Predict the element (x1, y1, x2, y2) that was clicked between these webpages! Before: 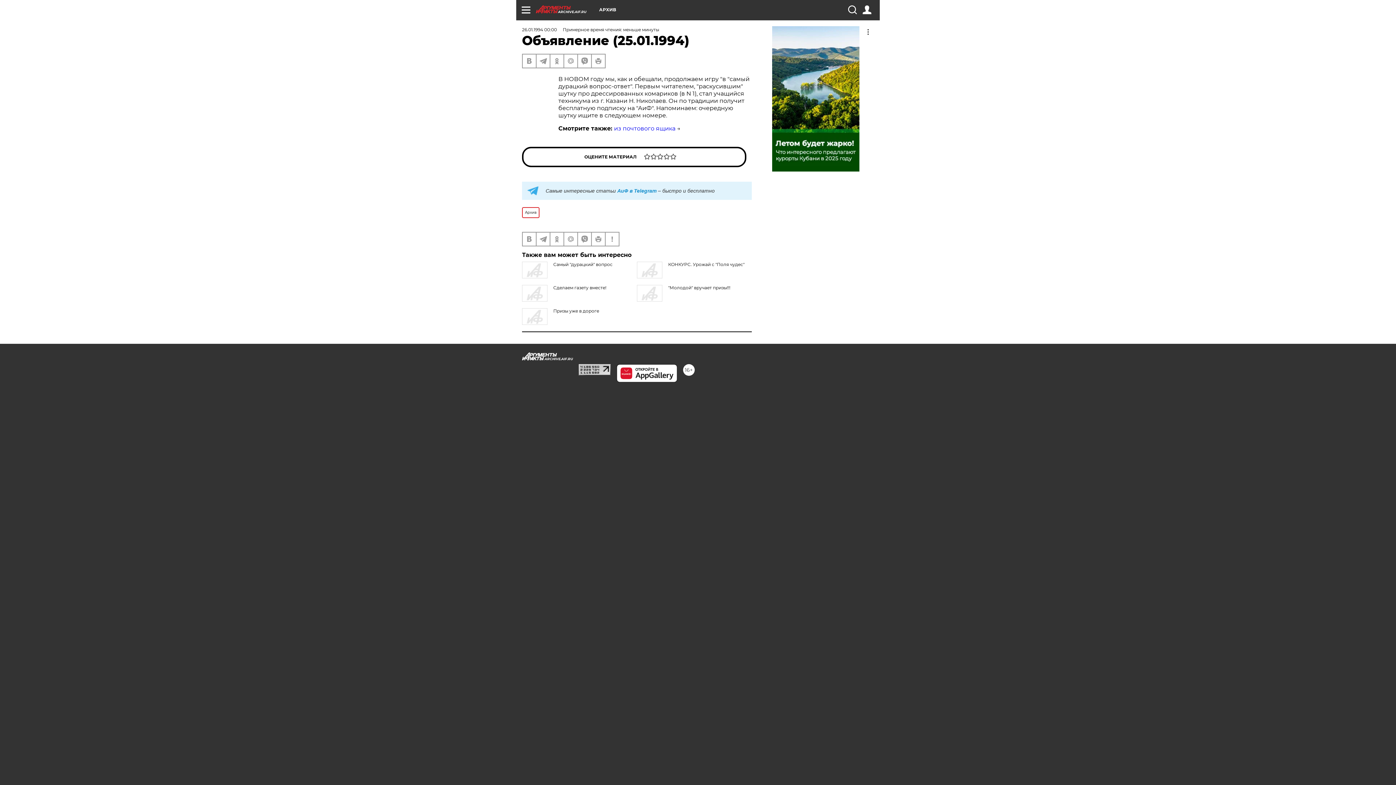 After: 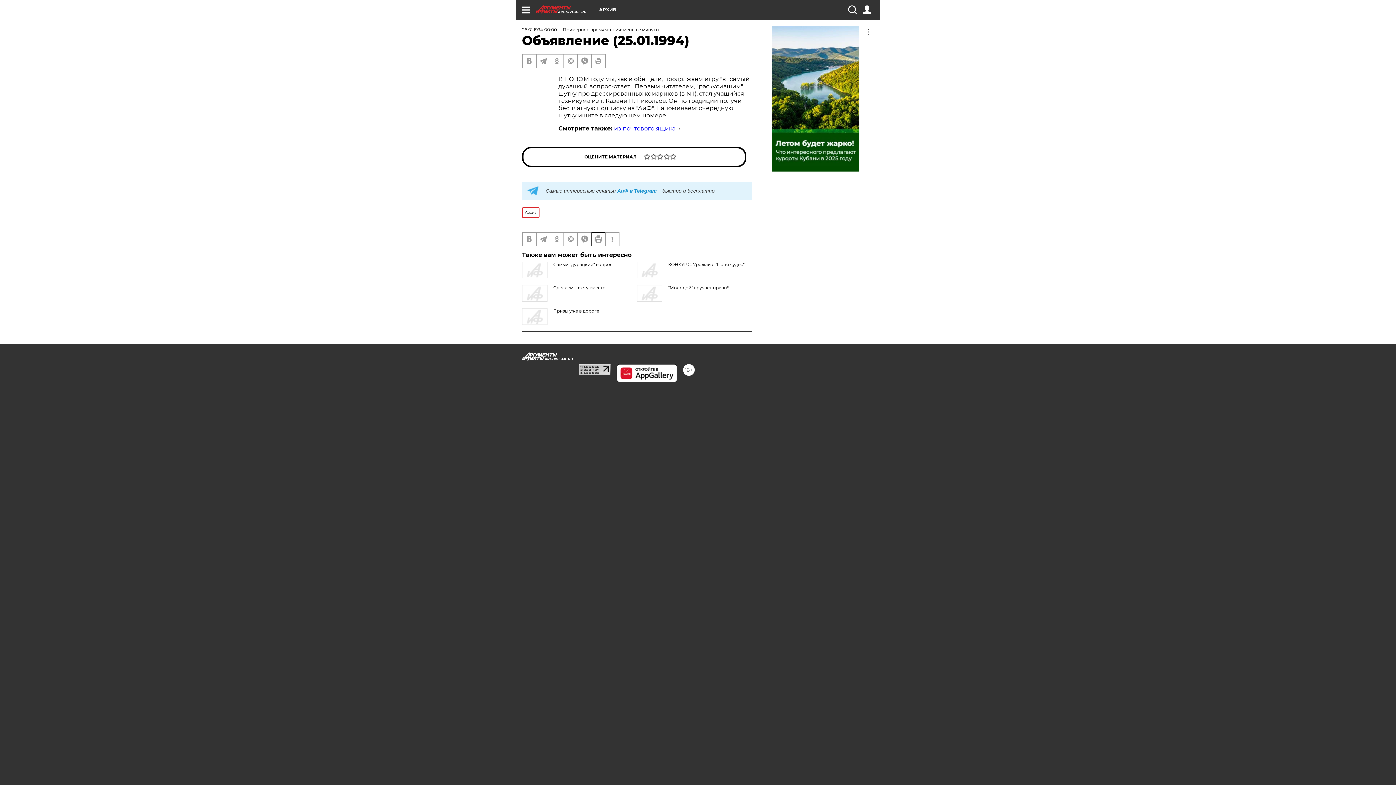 Action: bbox: (592, 232, 605, 245)